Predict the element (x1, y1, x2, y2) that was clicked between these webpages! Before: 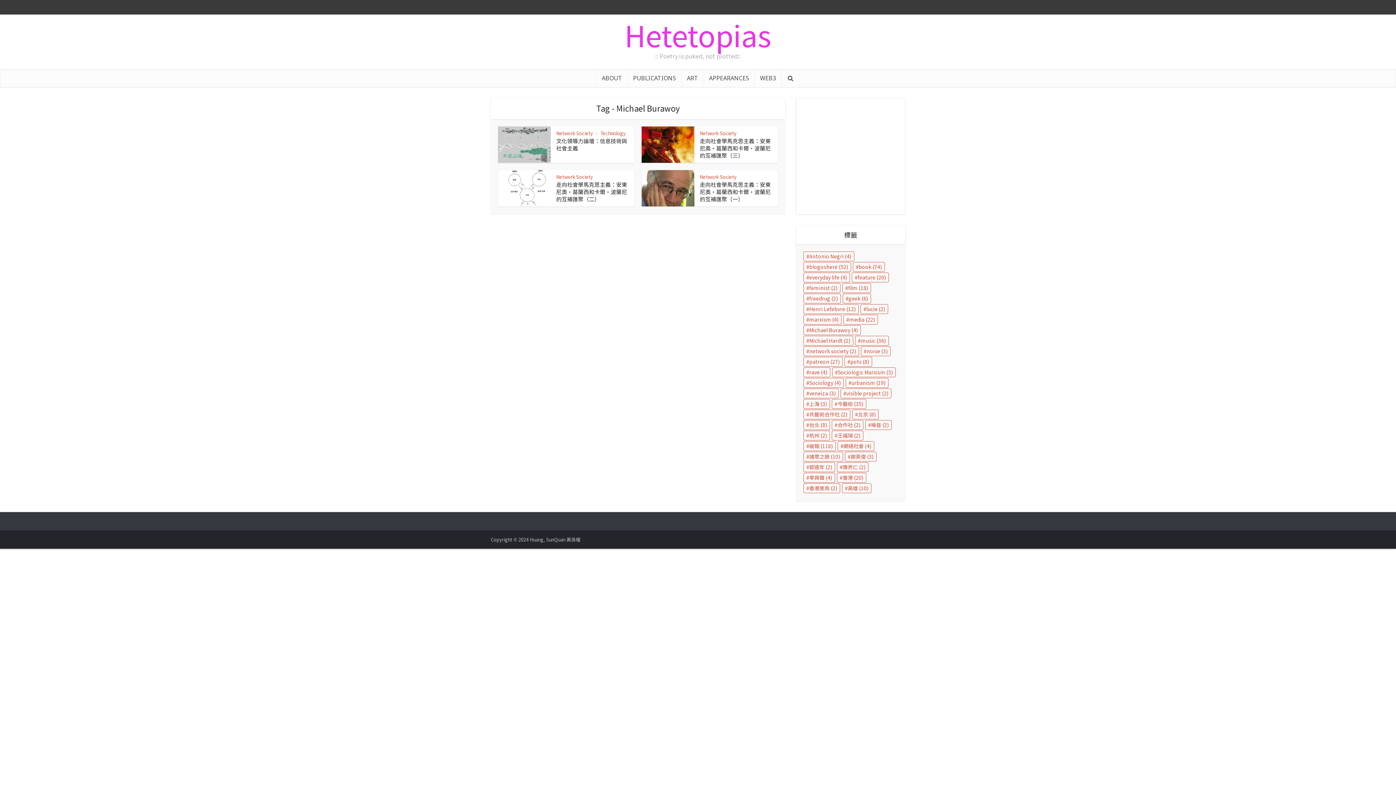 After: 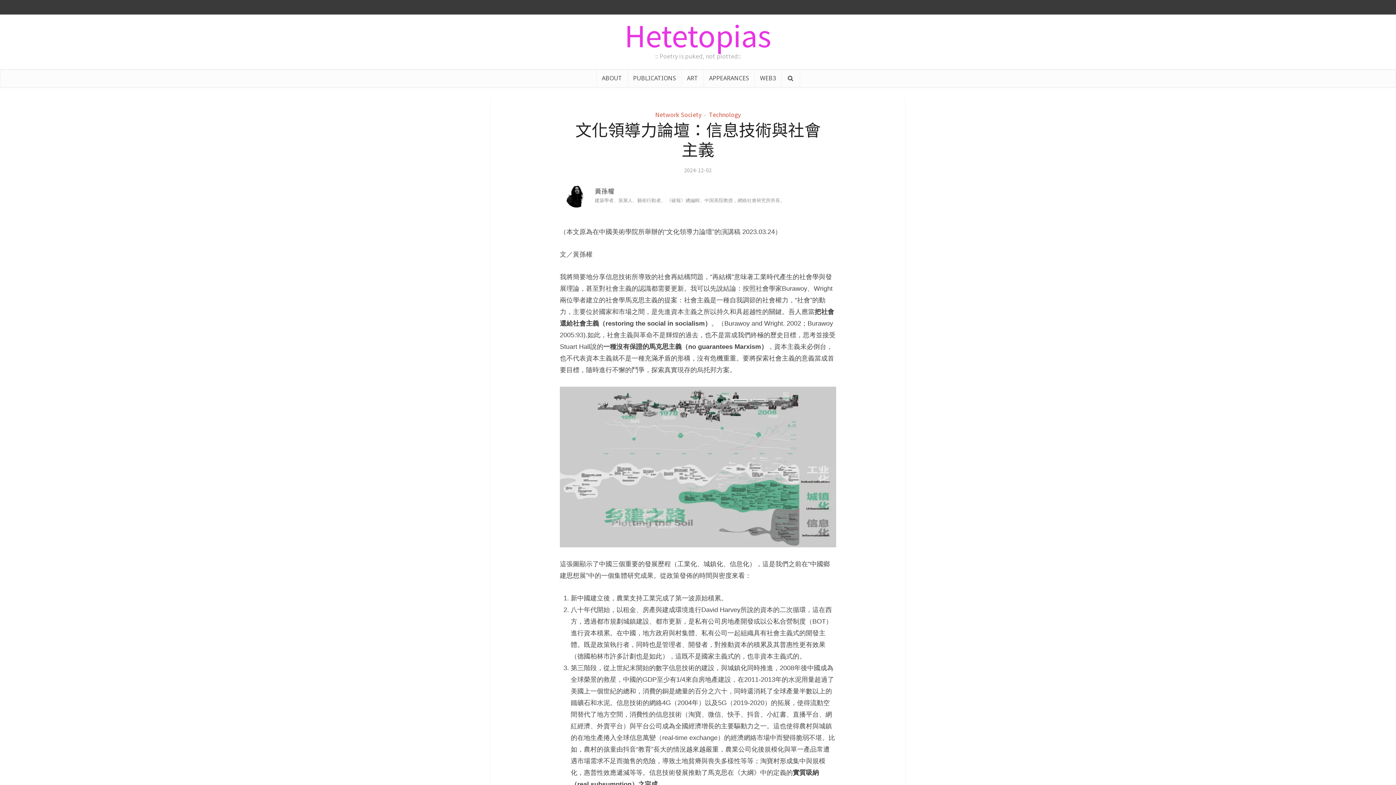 Action: label: 文化領導力論壇：信息技術與社會主義 bbox: (556, 137, 627, 152)